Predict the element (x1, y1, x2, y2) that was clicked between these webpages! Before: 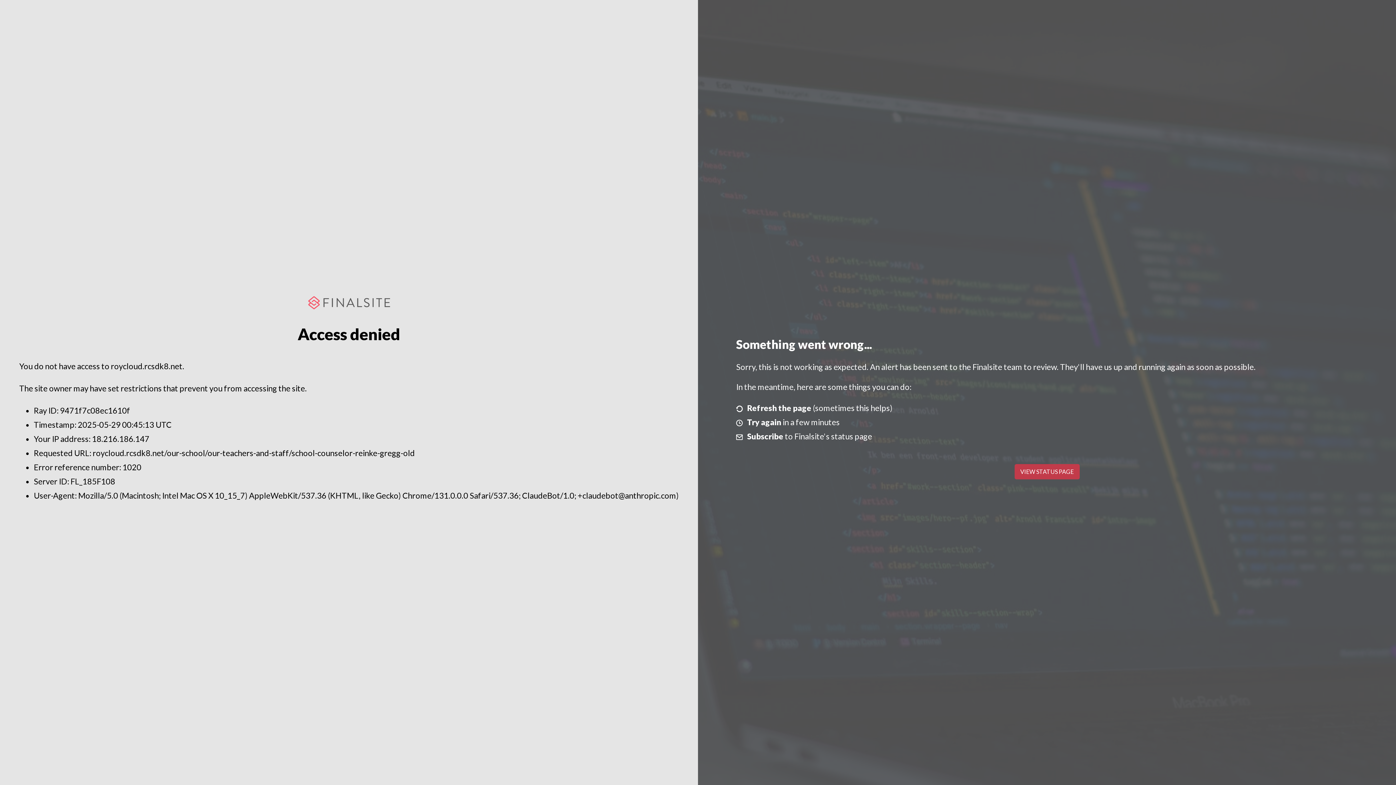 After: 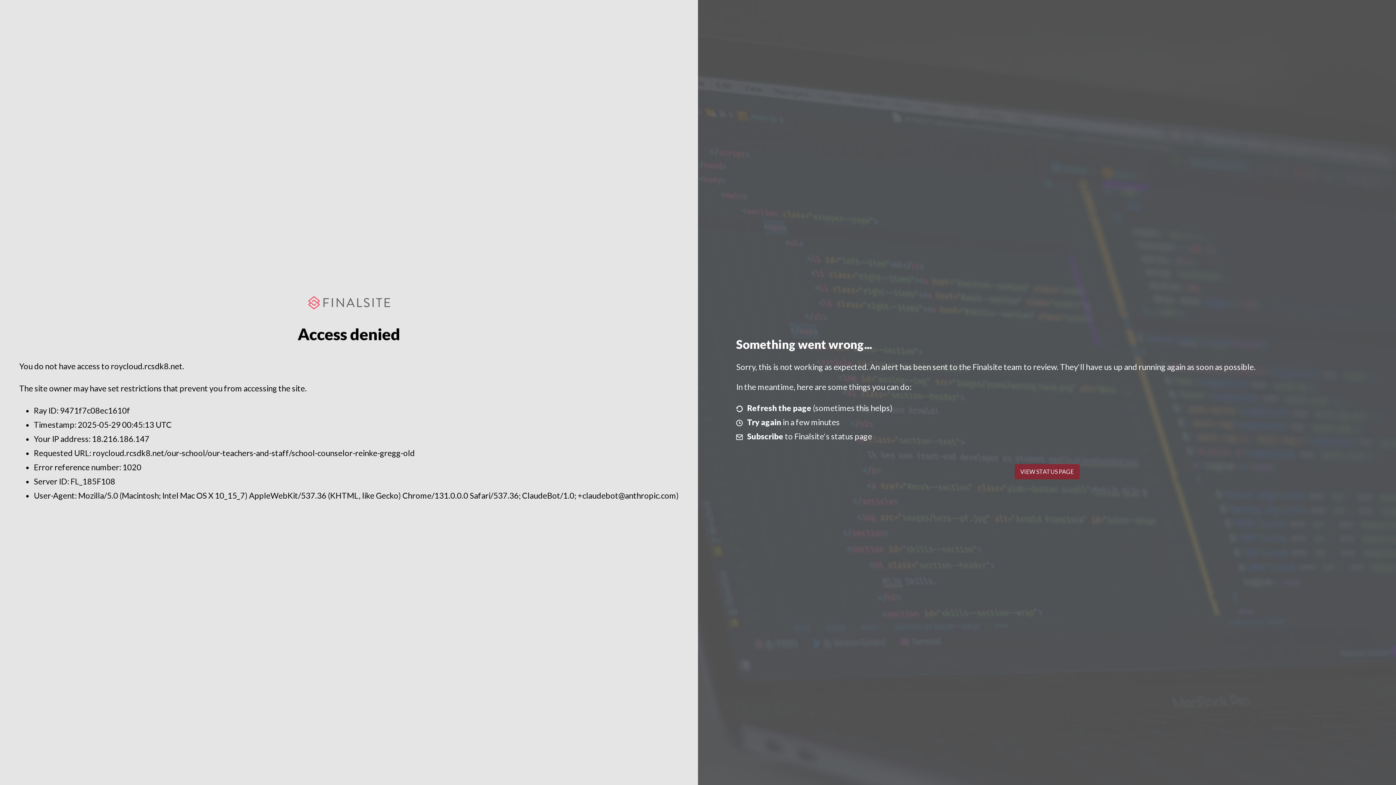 Action: label: VIEW STATUS PAGE bbox: (1014, 464, 1079, 479)